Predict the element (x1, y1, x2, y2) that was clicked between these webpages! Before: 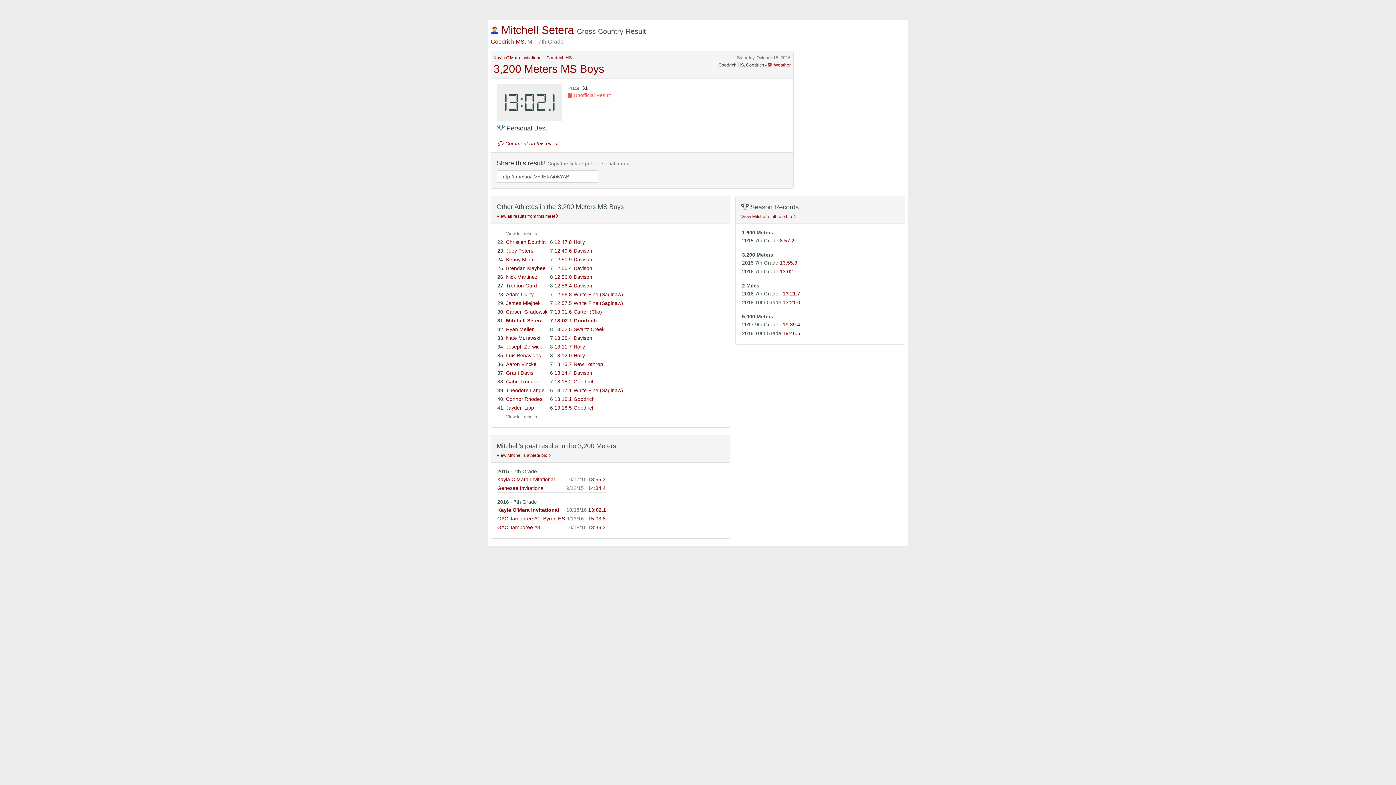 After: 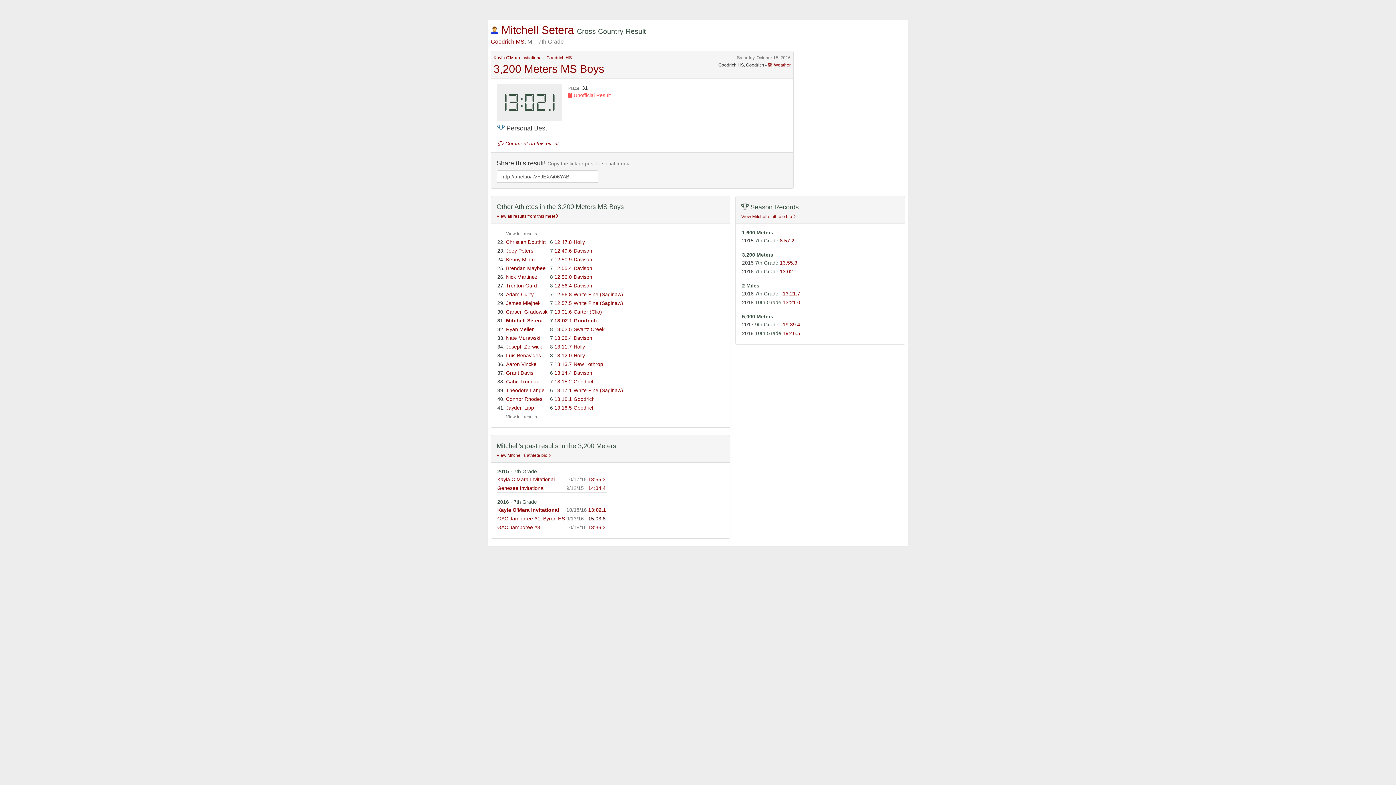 Action: label: 15:03.8 bbox: (588, 516, 605, 521)